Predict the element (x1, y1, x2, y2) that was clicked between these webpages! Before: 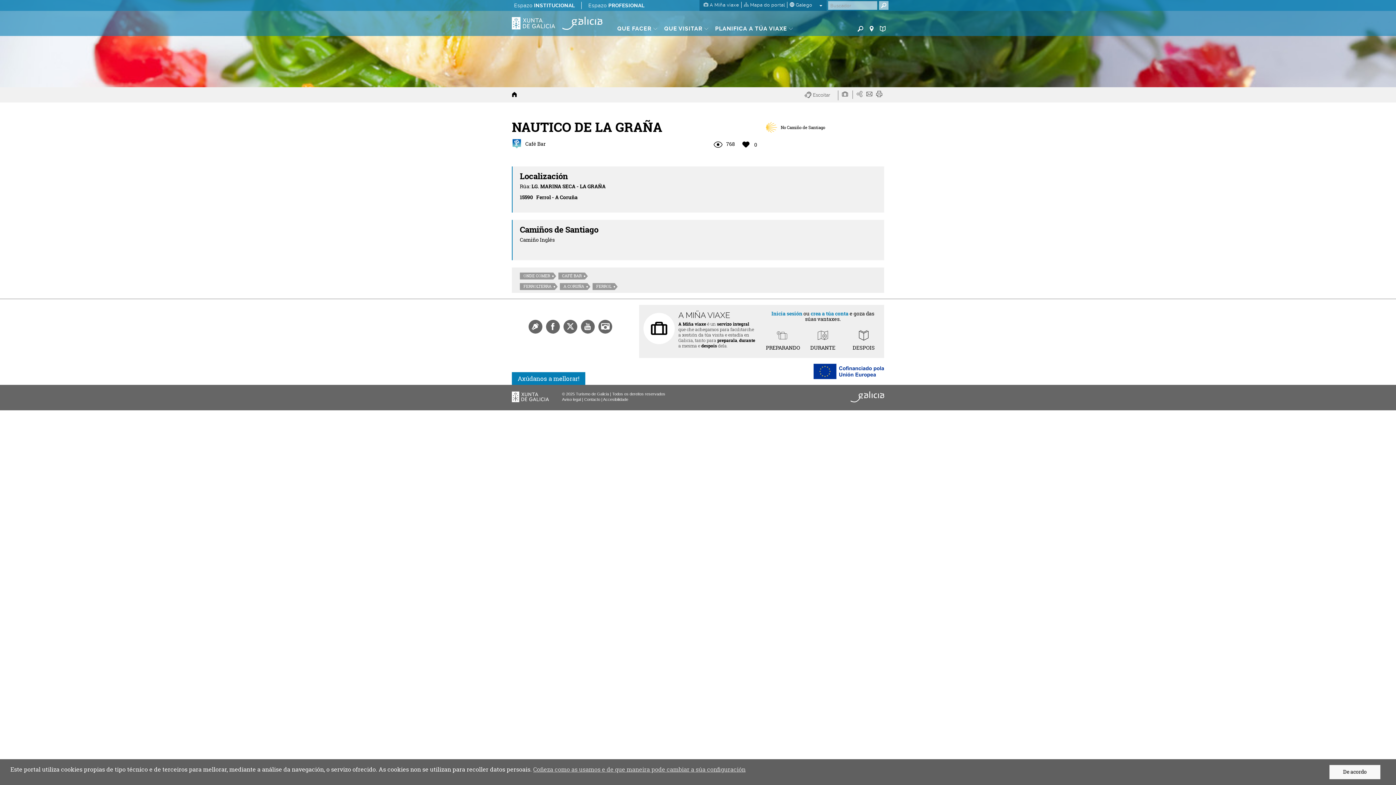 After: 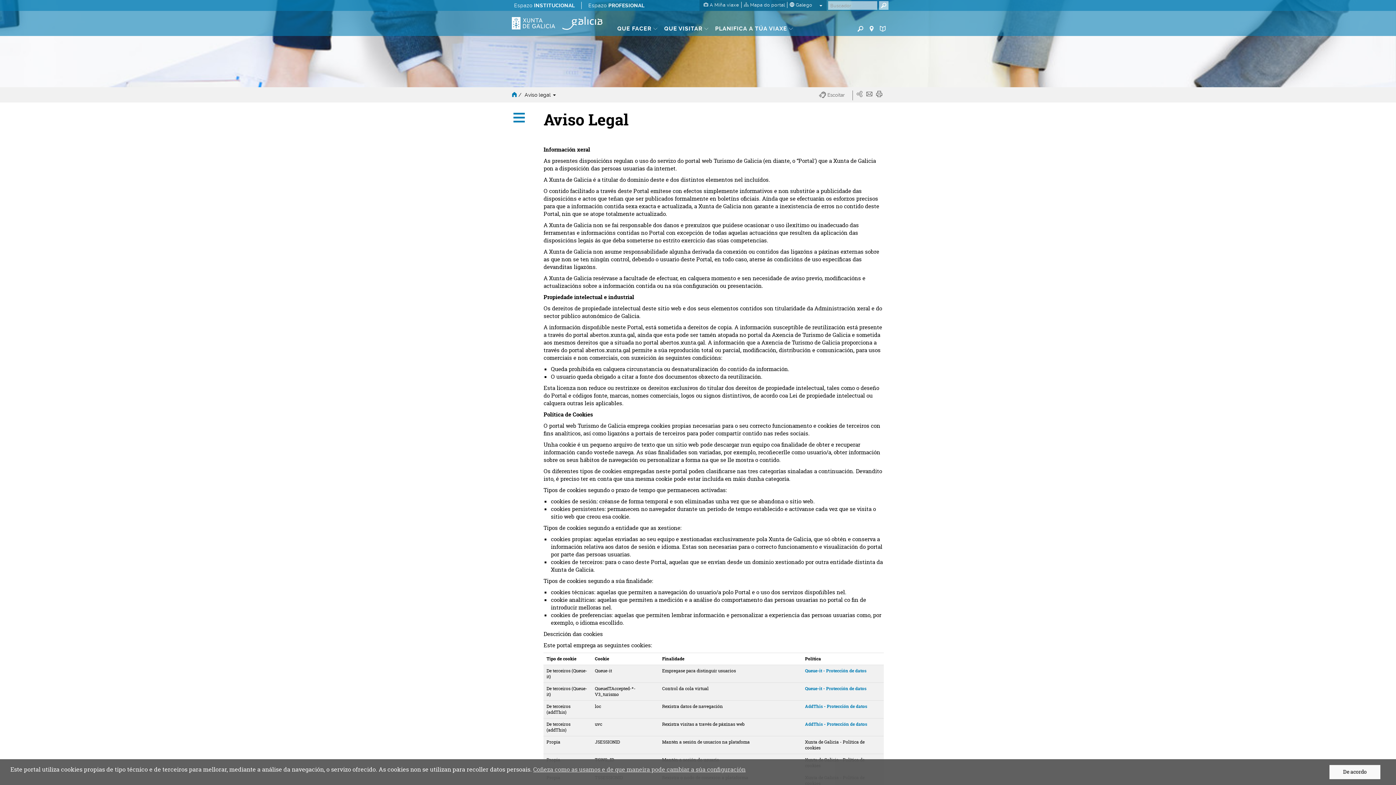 Action: bbox: (562, 397, 581, 401) label: Aviso legal